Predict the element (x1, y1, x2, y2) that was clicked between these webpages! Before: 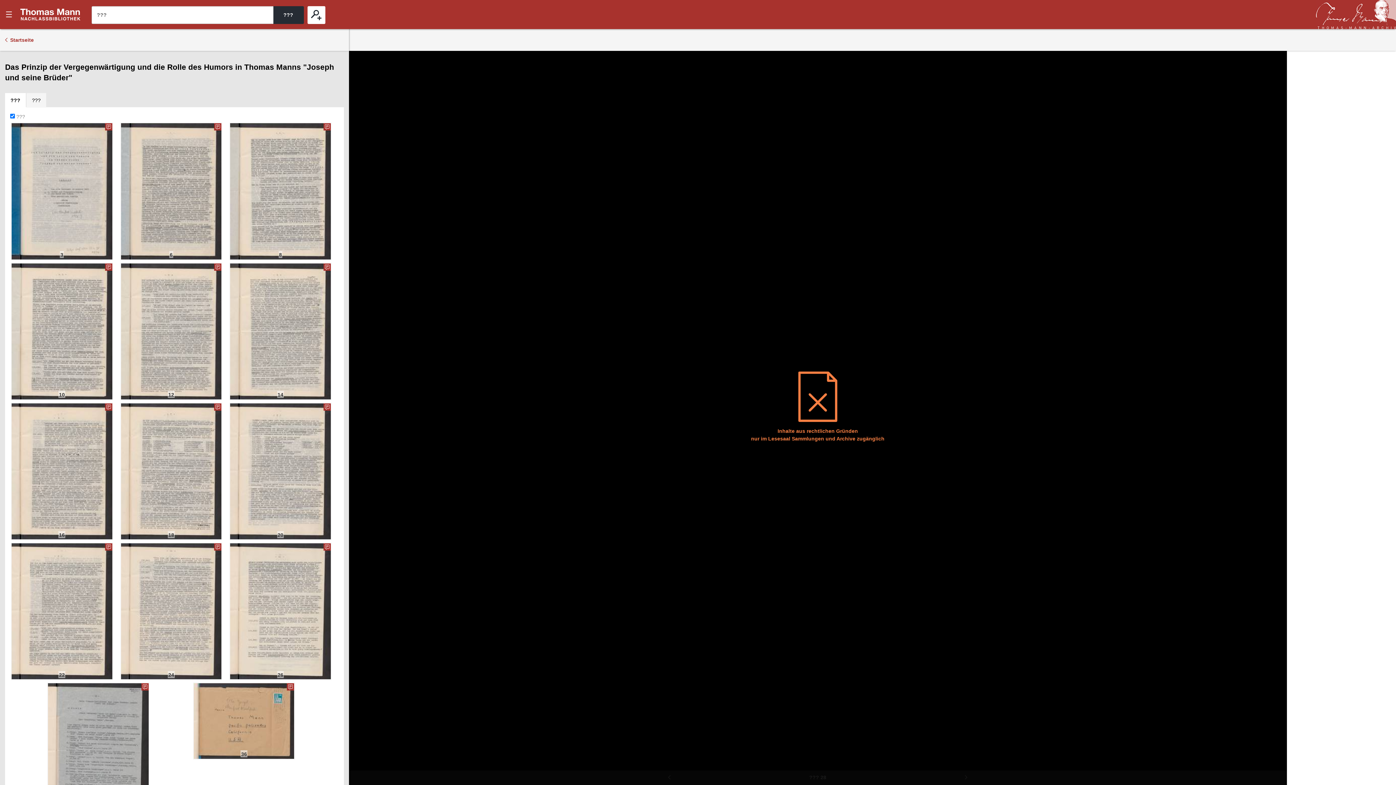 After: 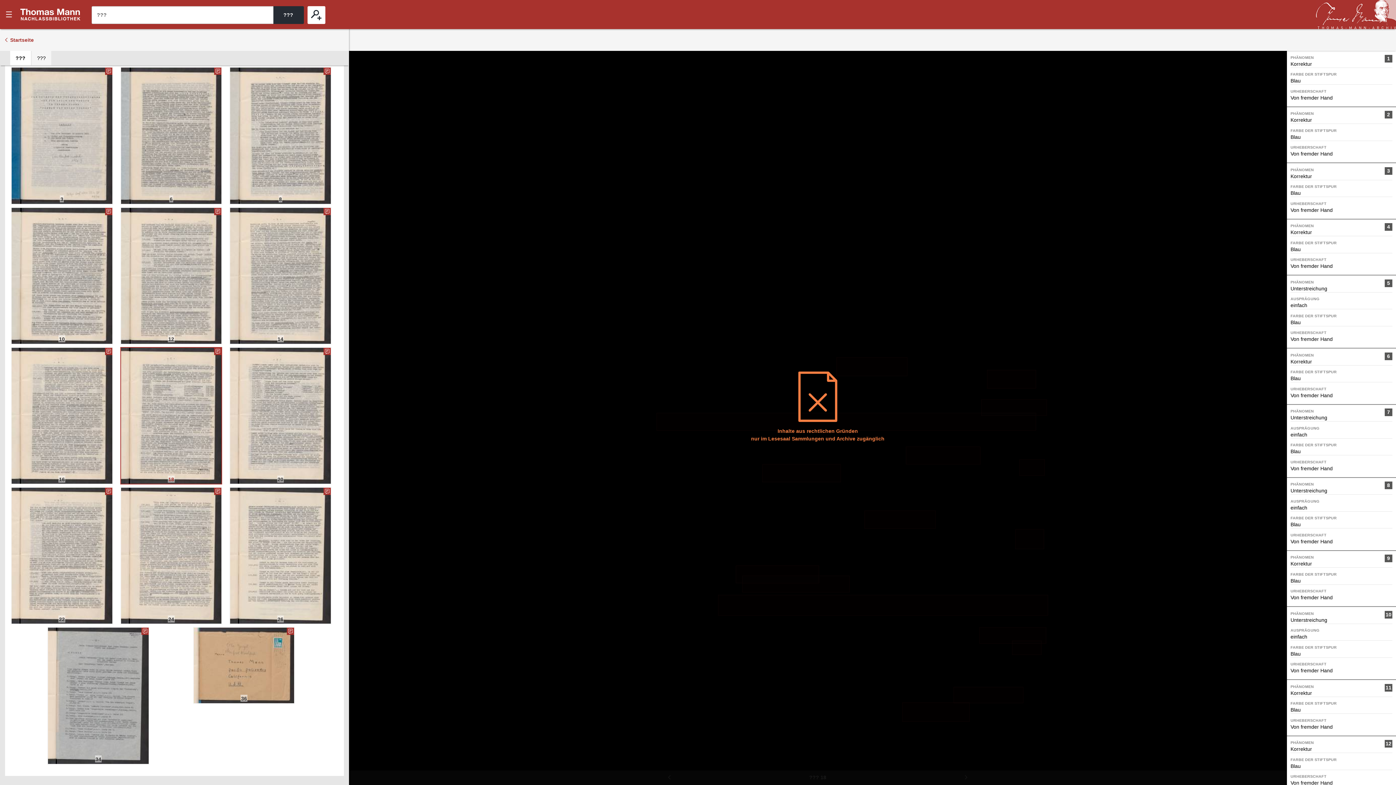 Action: bbox: (121, 403, 221, 539) label: 18